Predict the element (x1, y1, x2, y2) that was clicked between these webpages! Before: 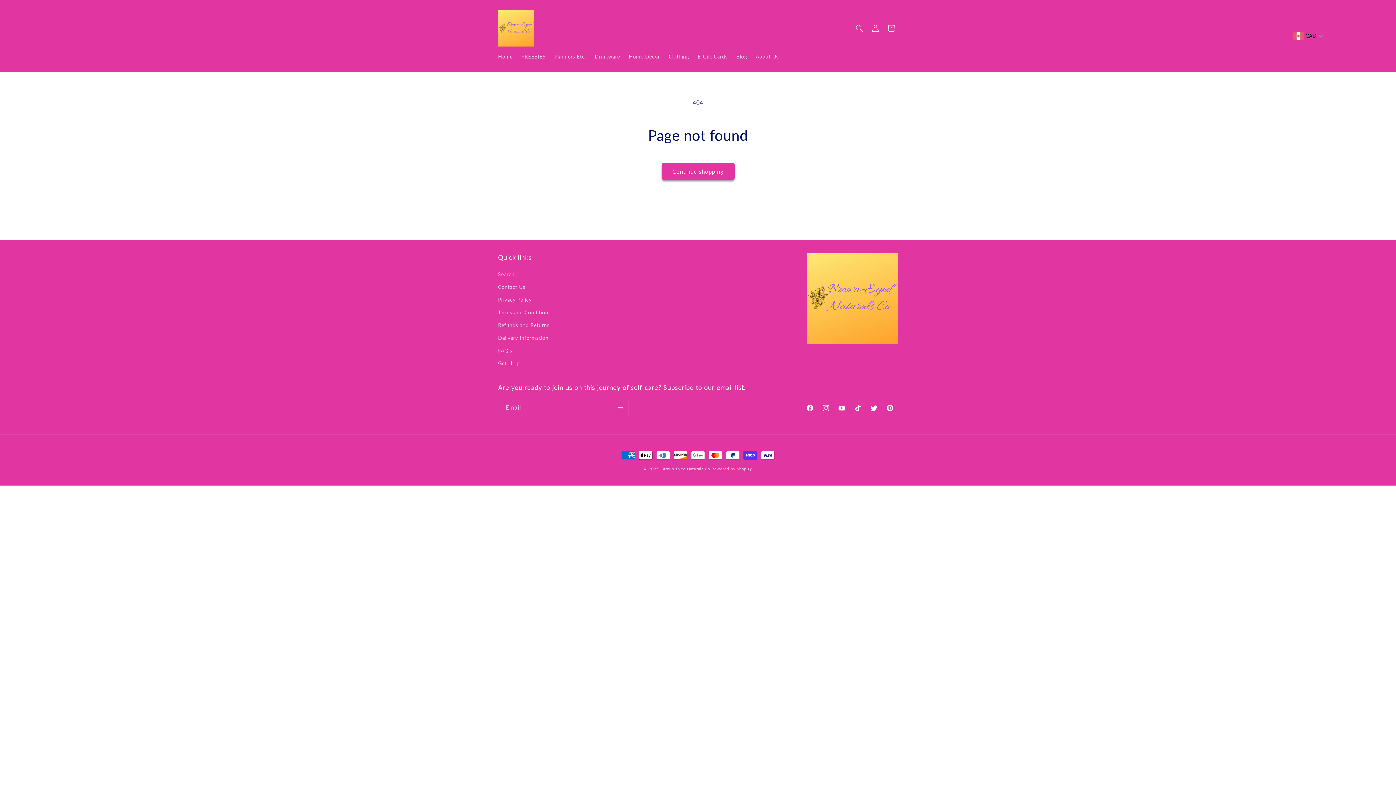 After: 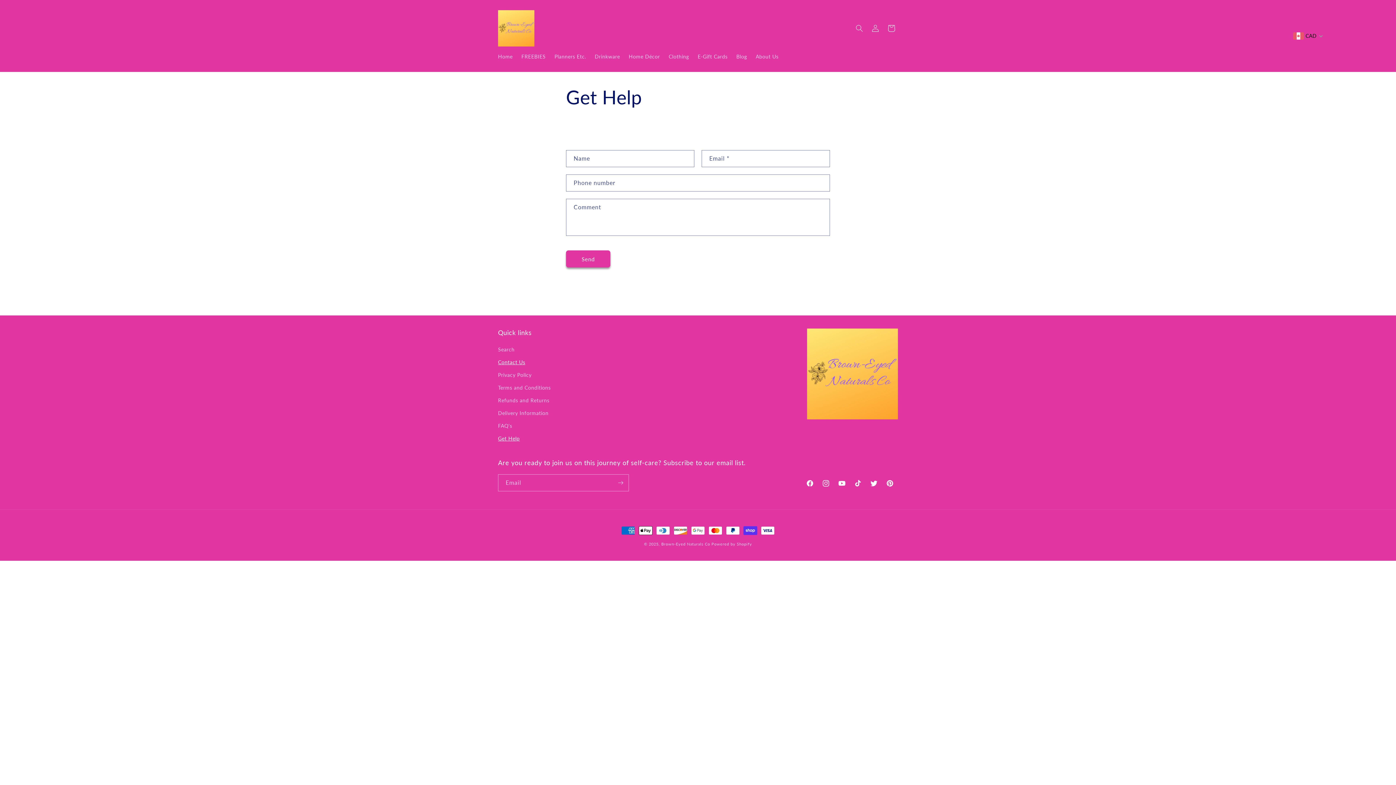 Action: bbox: (498, 280, 525, 293) label: Contact Us